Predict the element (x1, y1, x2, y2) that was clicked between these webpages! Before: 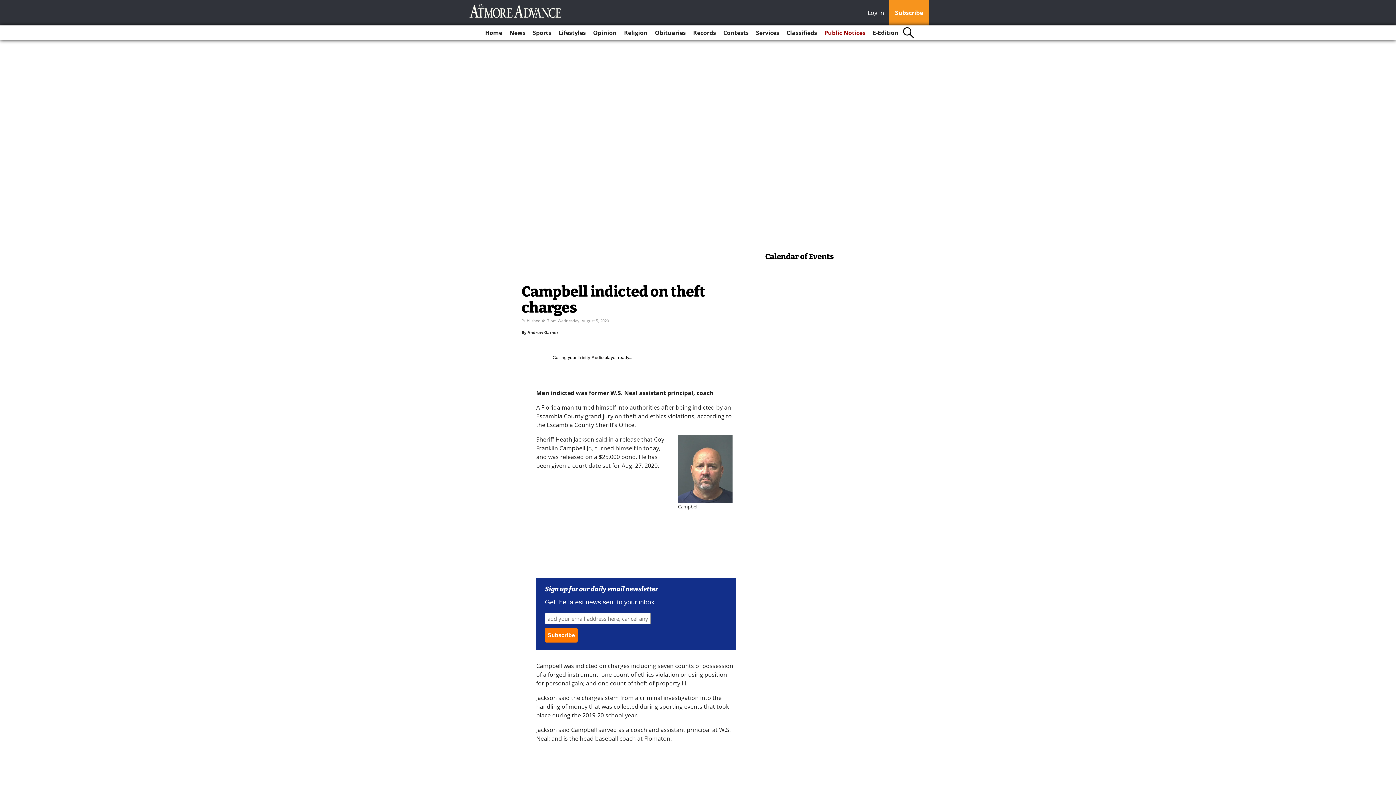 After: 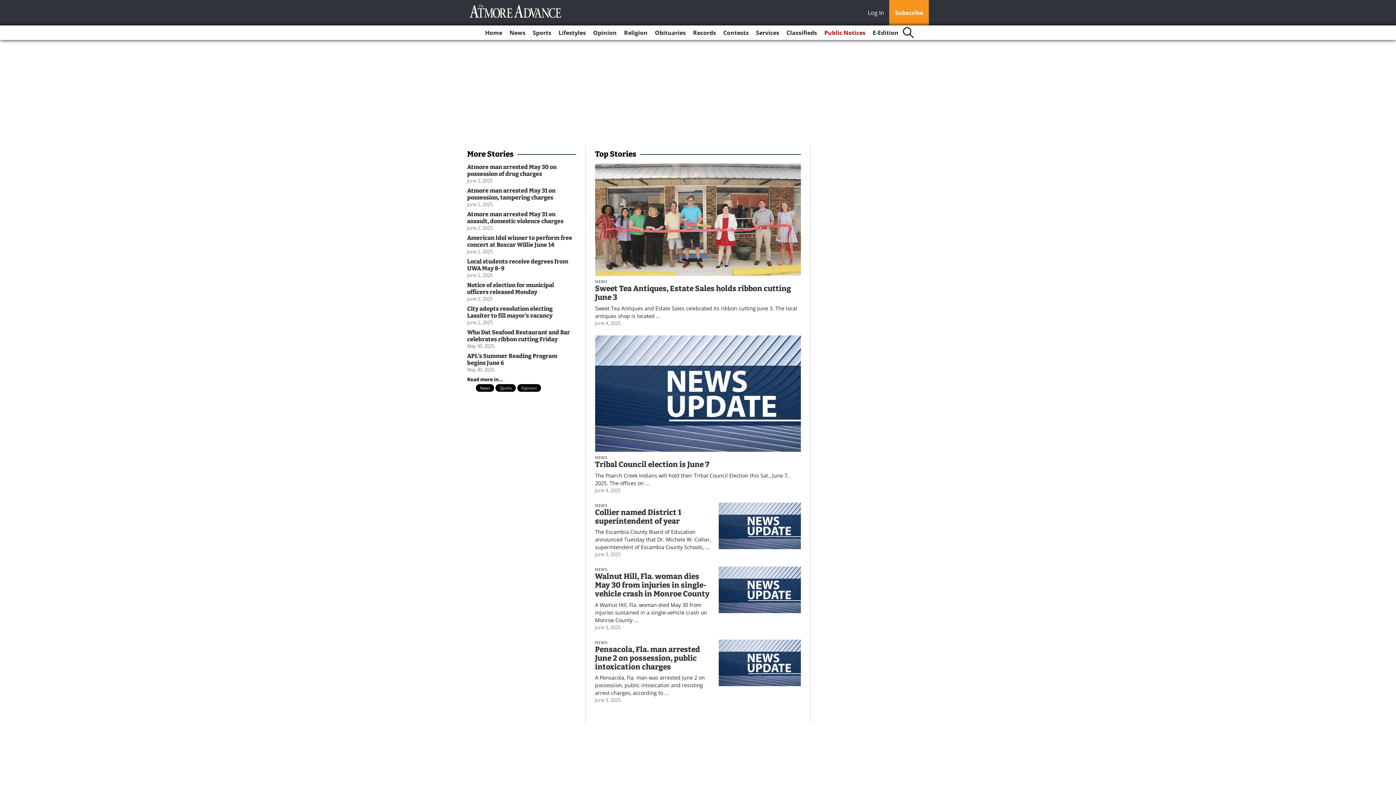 Action: bbox: (482, 25, 505, 40) label: Home